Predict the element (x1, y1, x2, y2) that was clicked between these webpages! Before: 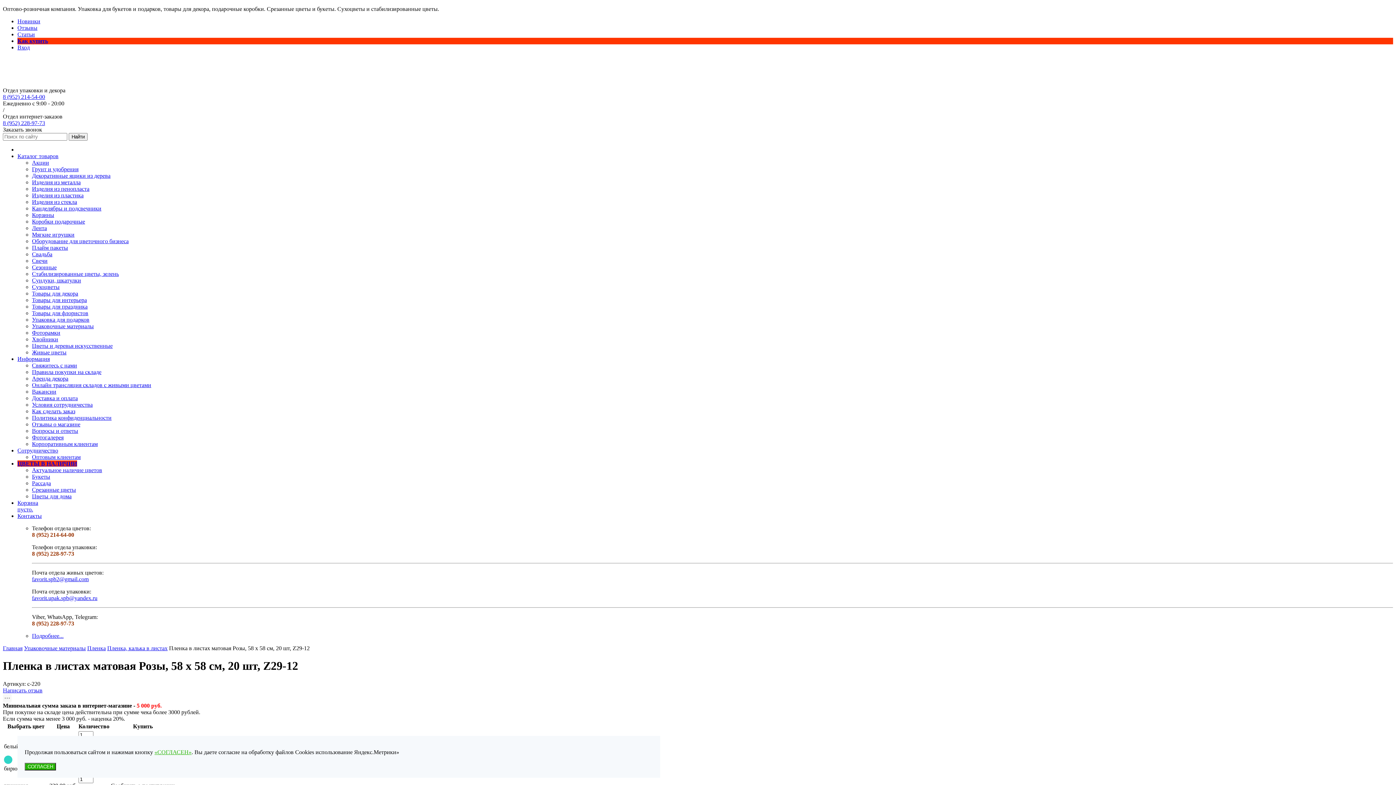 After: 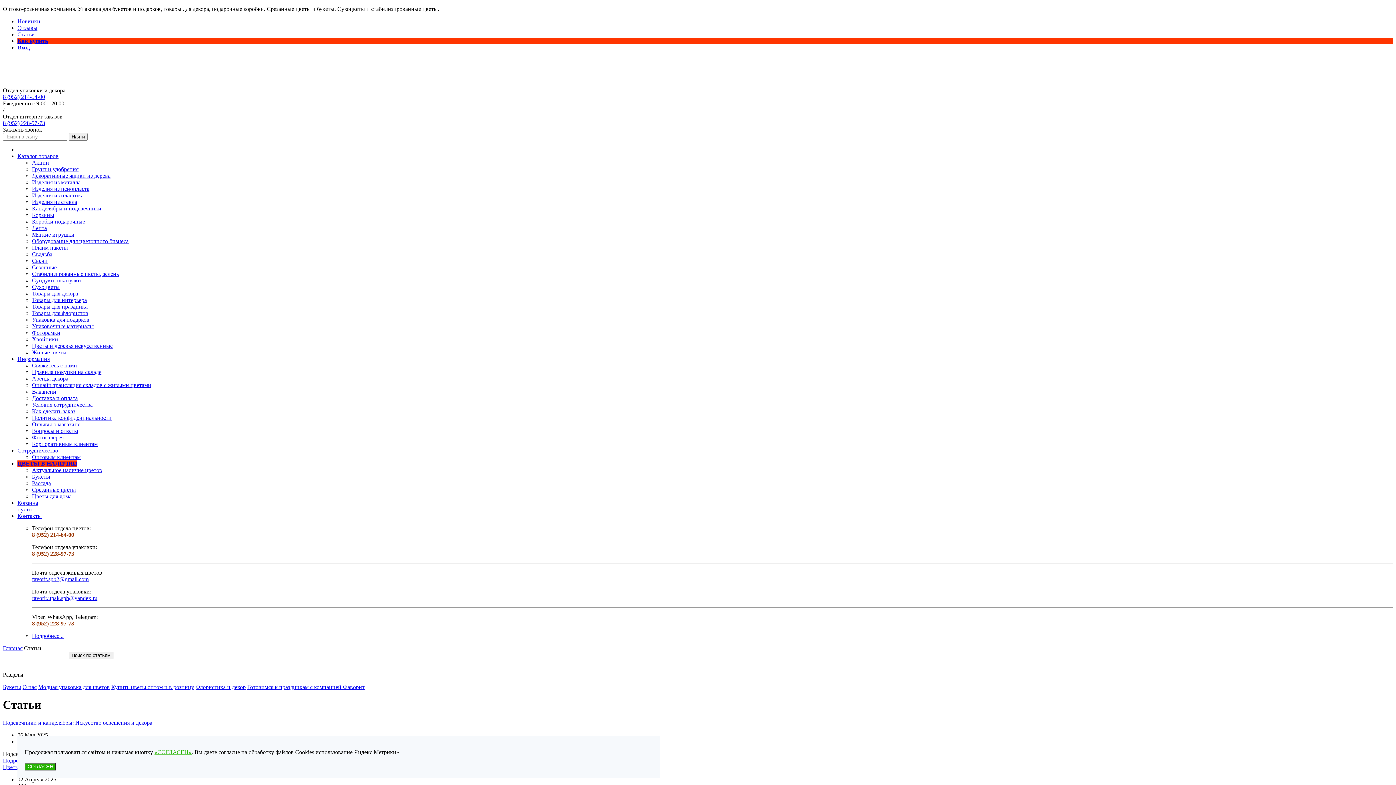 Action: bbox: (17, 31, 34, 37) label: Статьи